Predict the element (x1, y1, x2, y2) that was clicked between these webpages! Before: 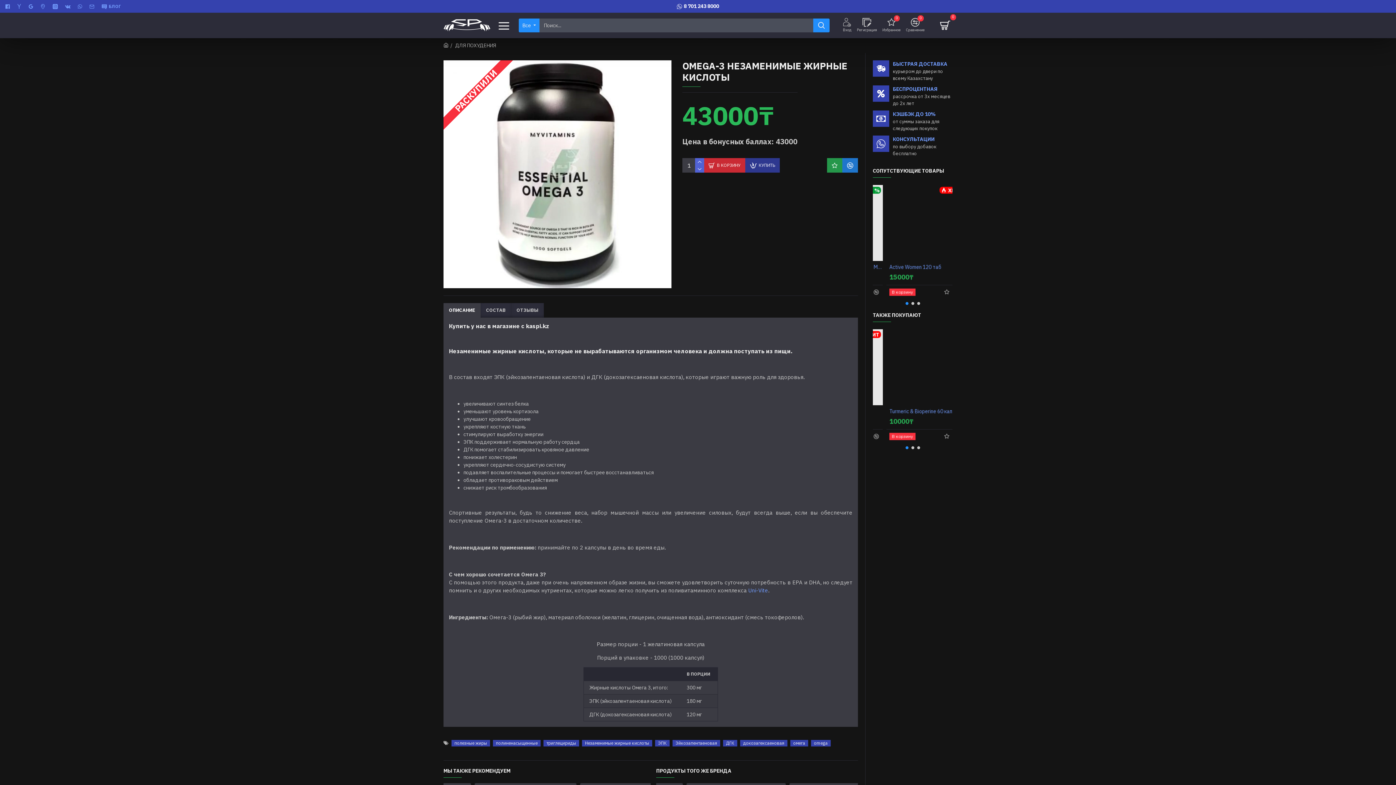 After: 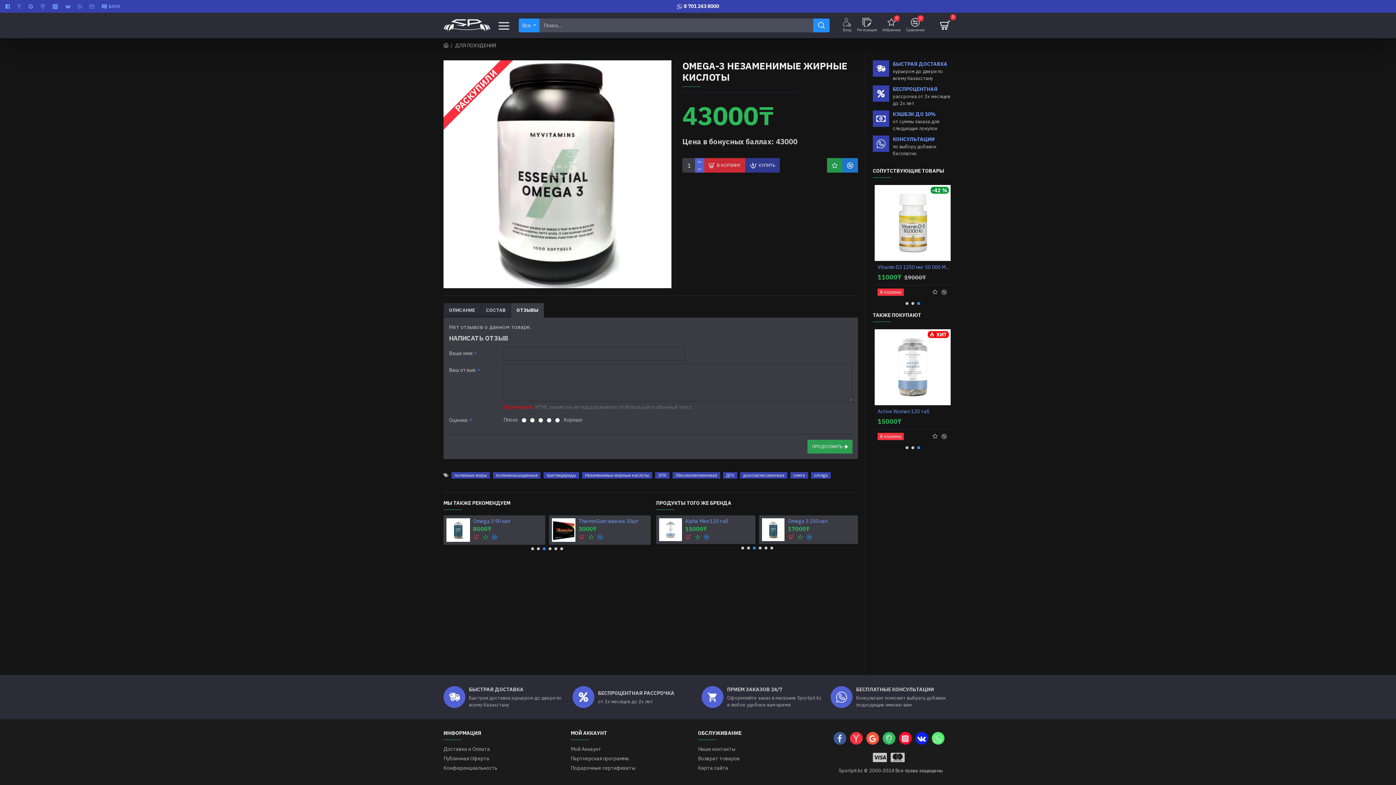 Action: bbox: (511, 303, 544, 317) label: ОТЗЫВЫ